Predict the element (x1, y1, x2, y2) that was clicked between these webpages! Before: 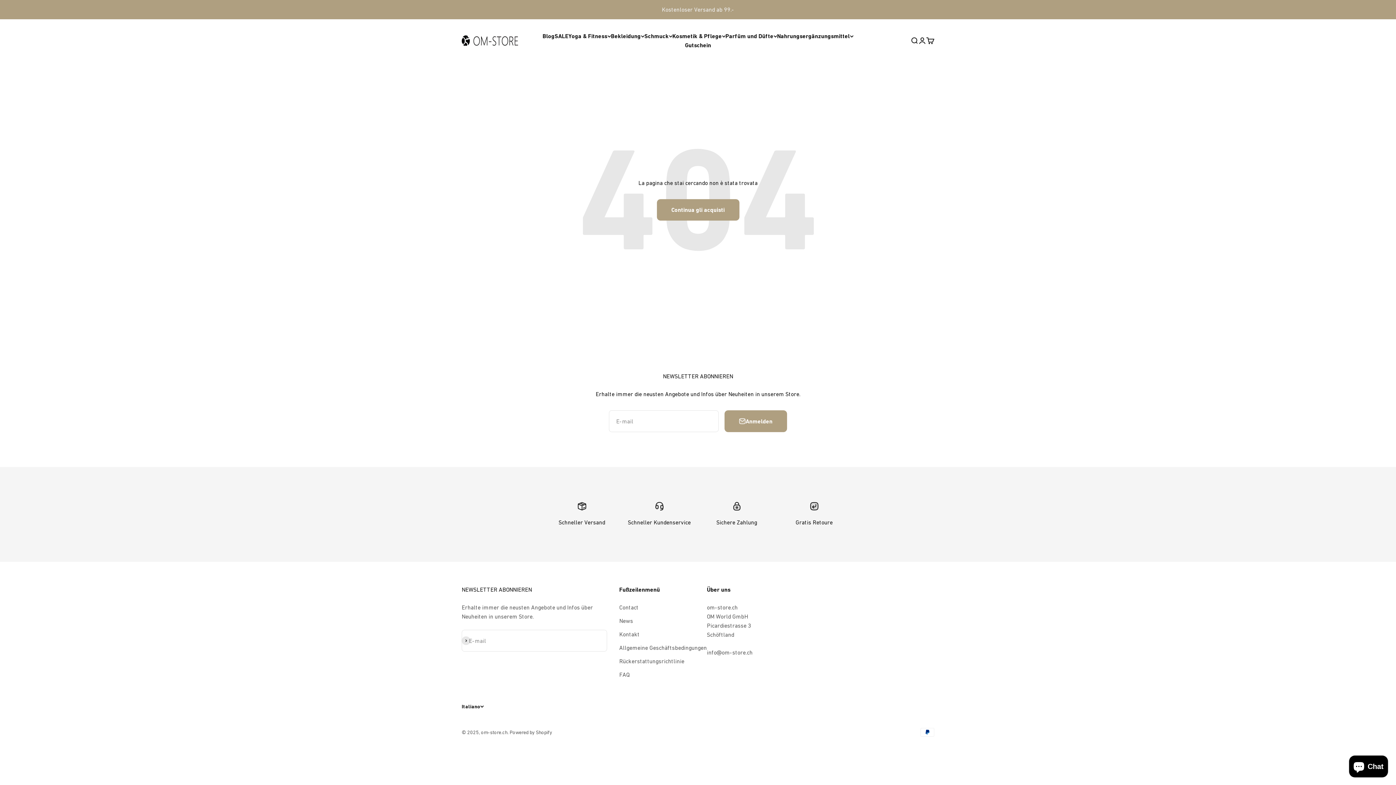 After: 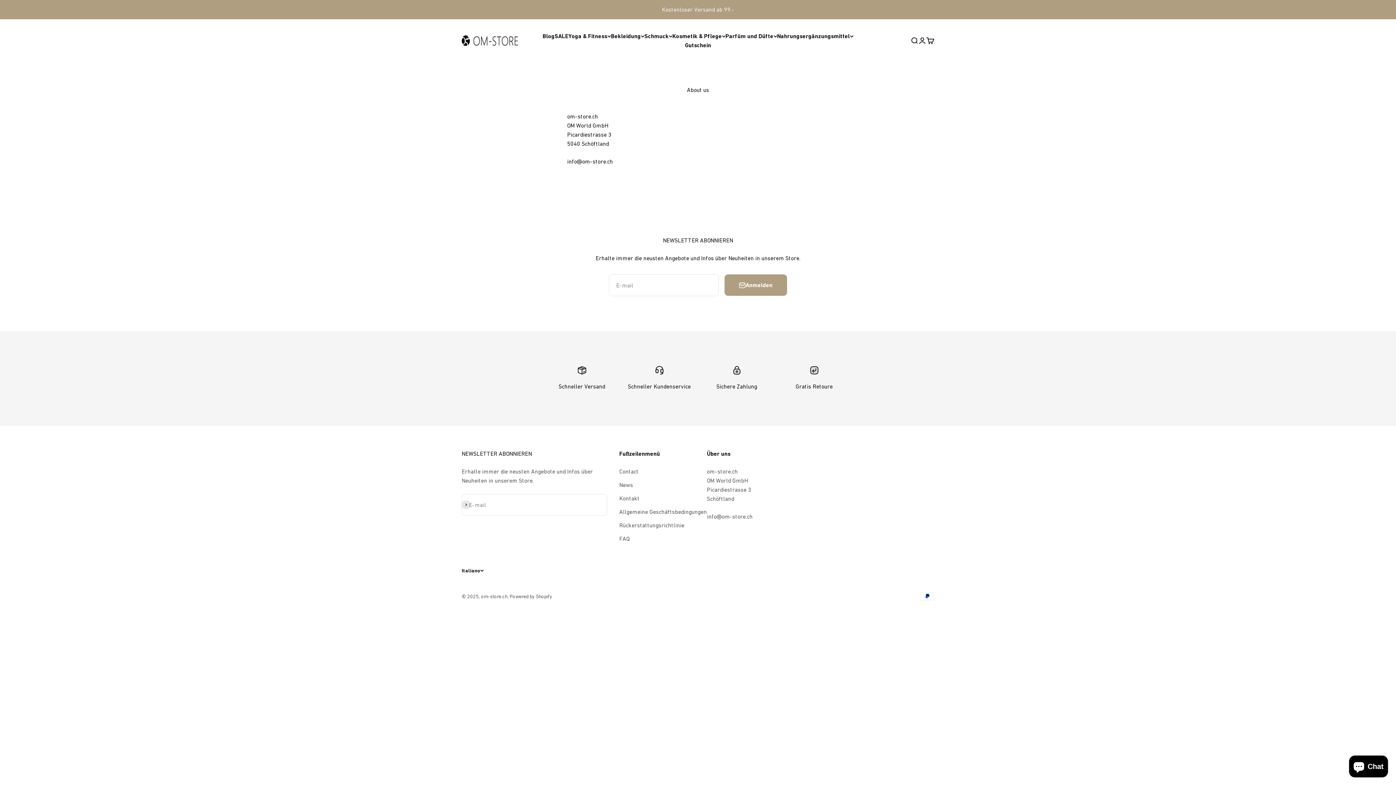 Action: label: Kontakt bbox: (619, 630, 639, 639)